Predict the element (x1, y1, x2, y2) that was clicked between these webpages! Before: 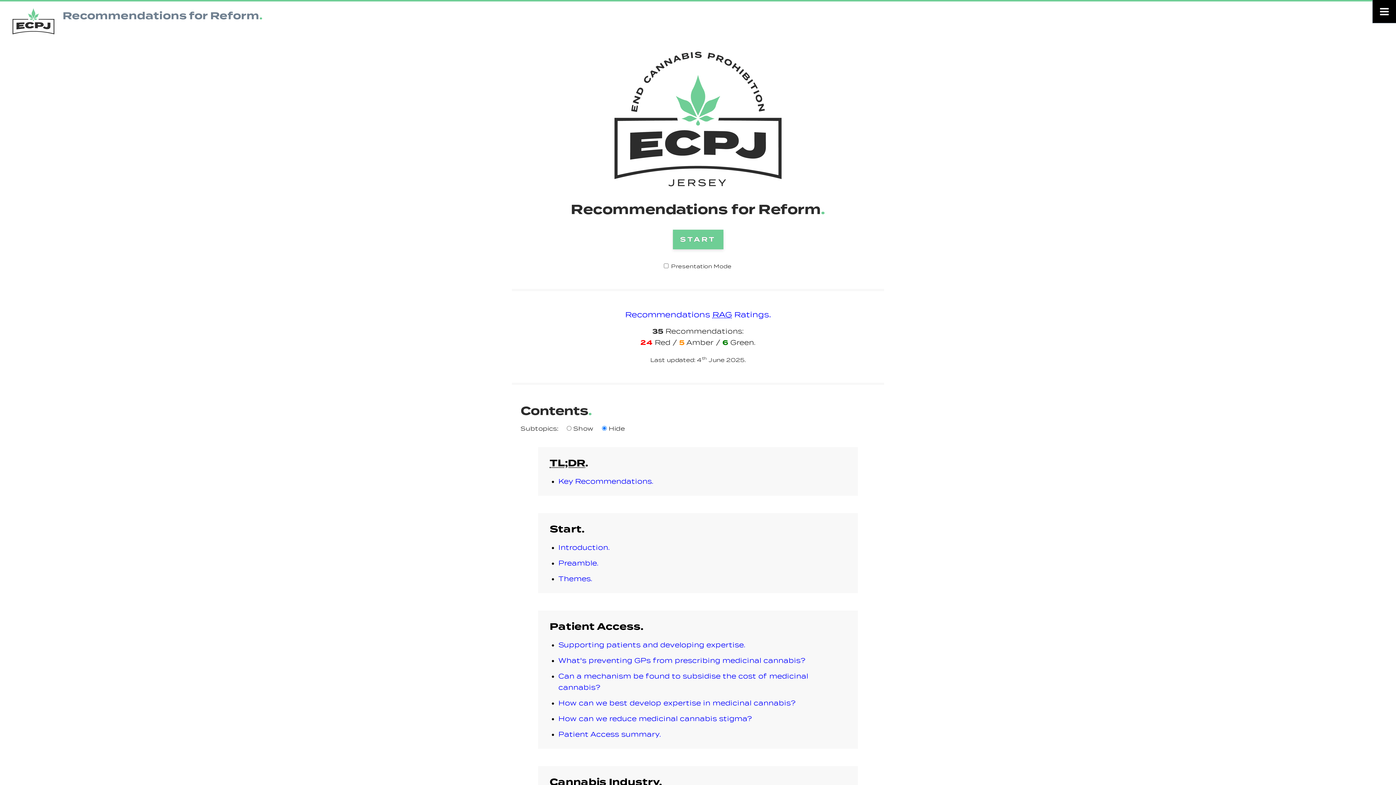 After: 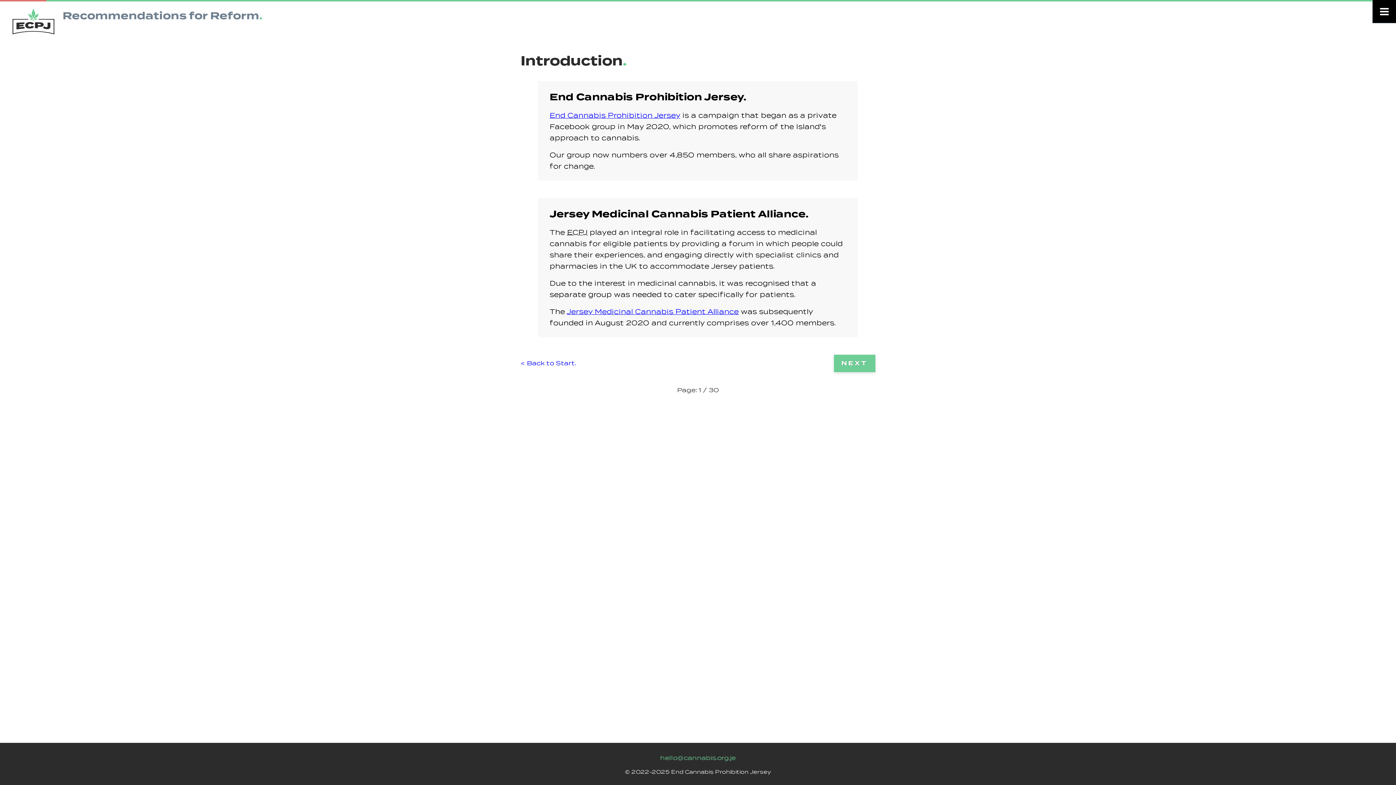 Action: bbox: (558, 544, 609, 551) label: Introduction.